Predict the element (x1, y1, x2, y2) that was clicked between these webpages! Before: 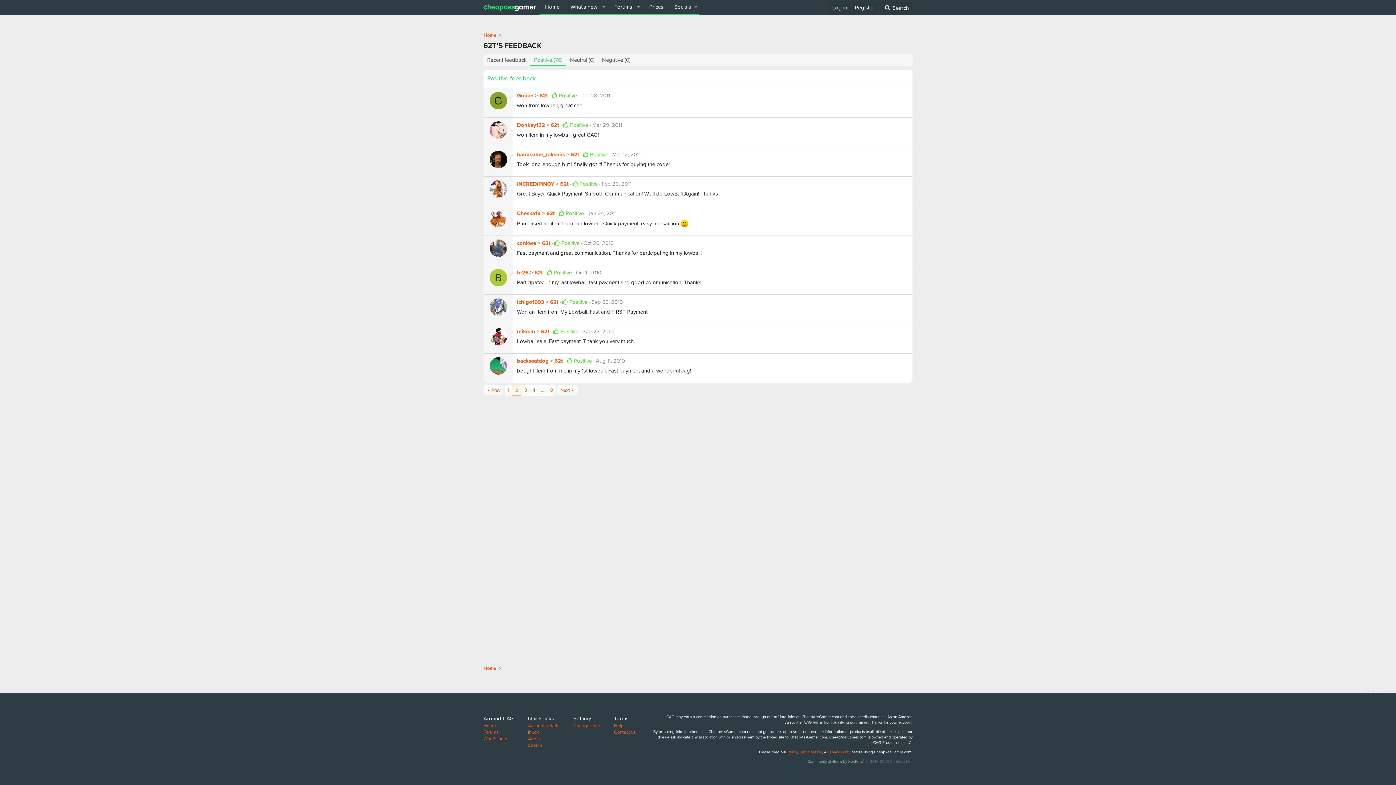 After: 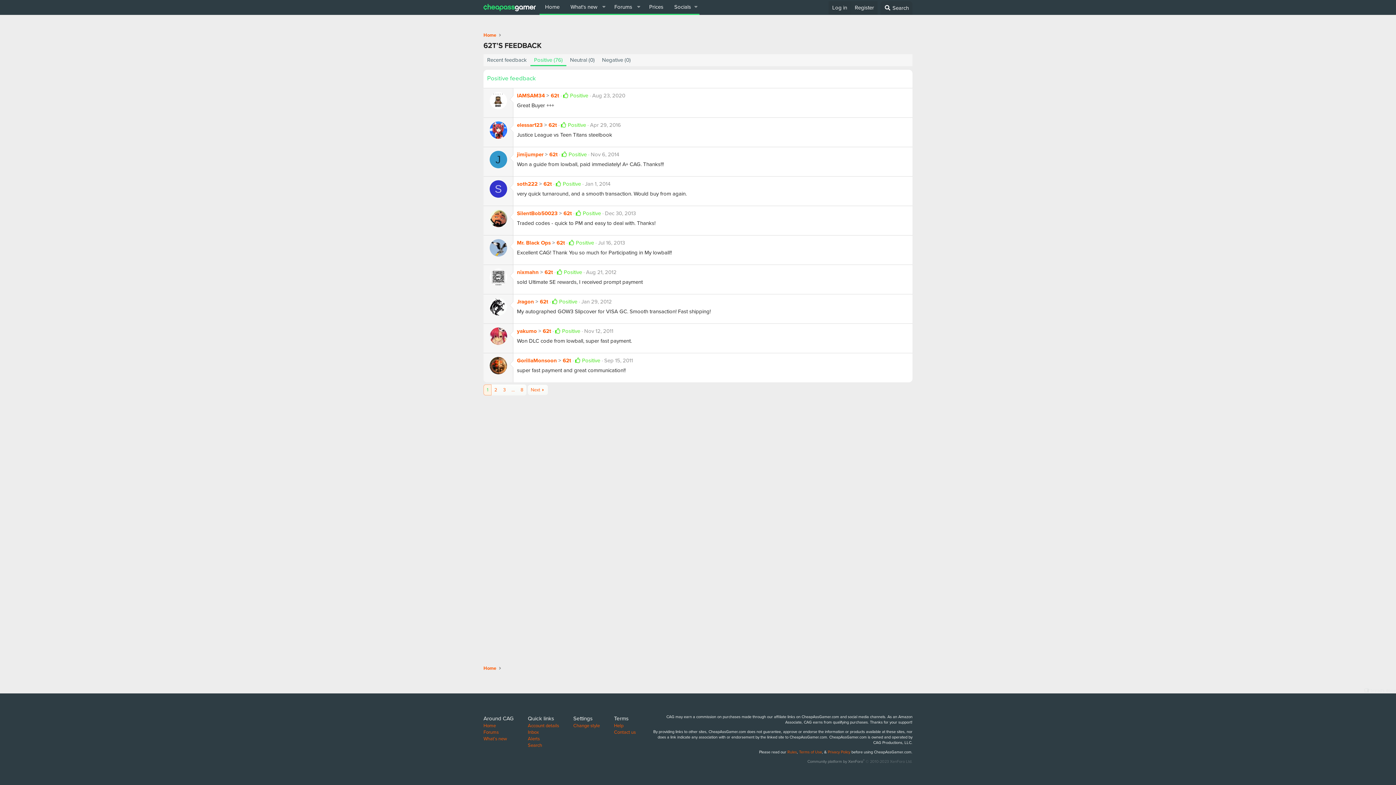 Action: bbox: (504, 385, 512, 395) label: 1